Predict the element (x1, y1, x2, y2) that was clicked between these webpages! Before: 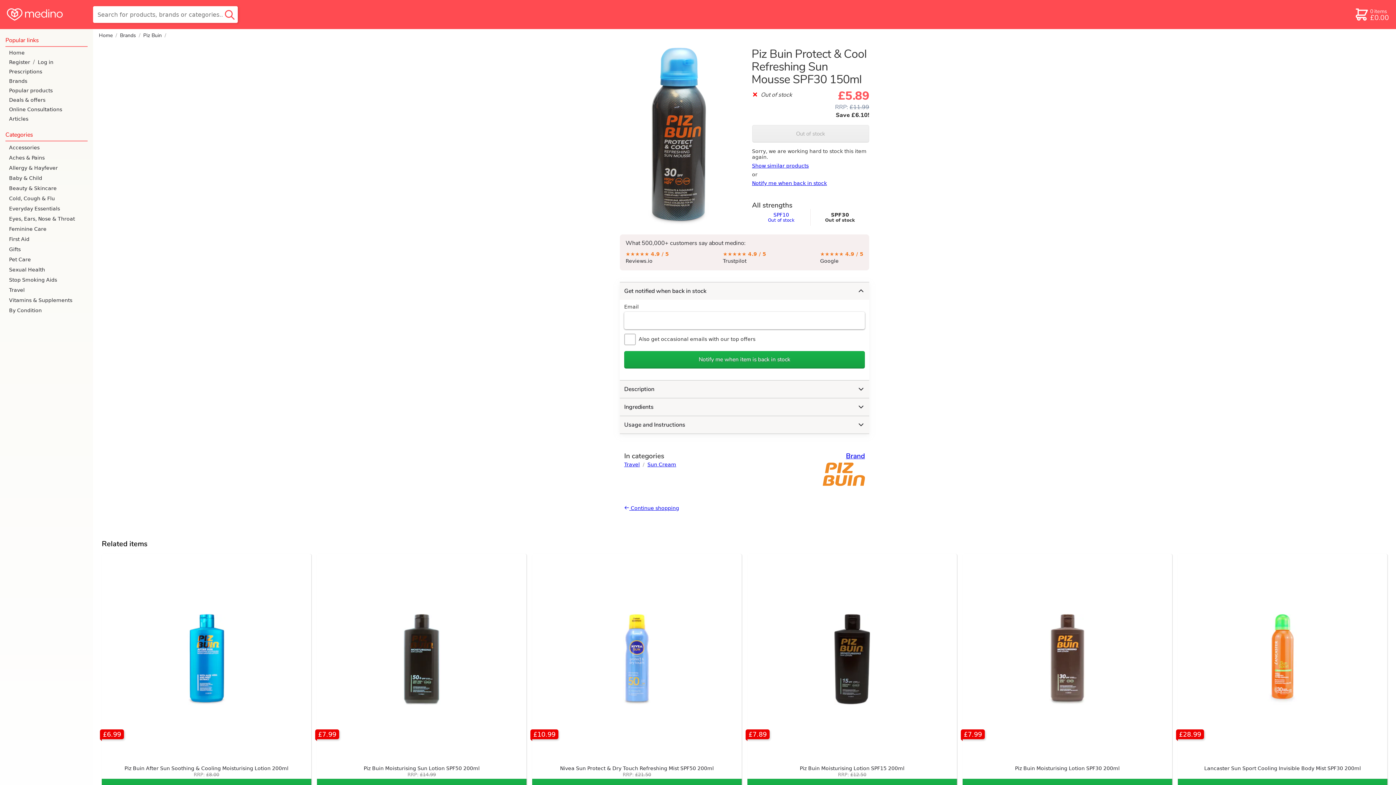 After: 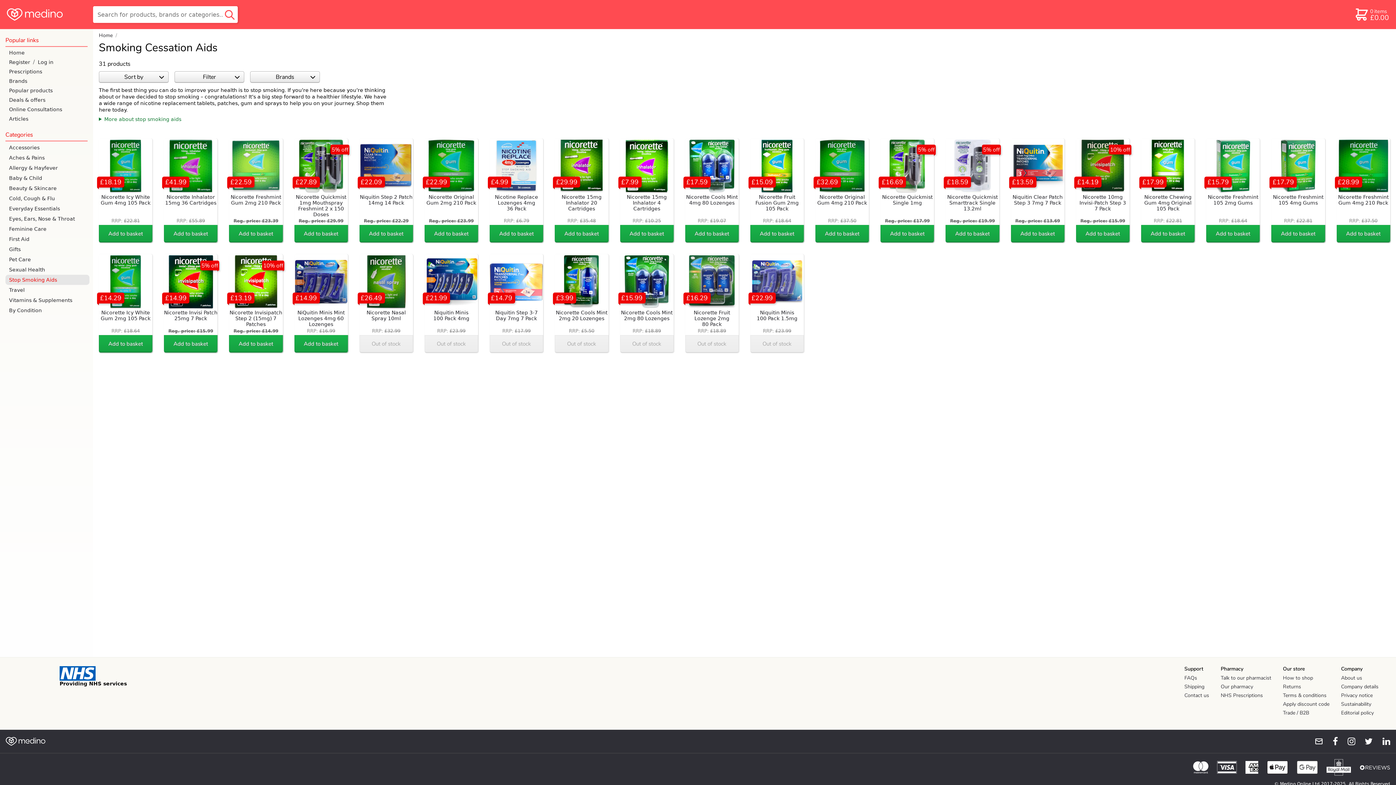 Action: bbox: (5, 274, 89, 285) label: Stop Smoking Aids